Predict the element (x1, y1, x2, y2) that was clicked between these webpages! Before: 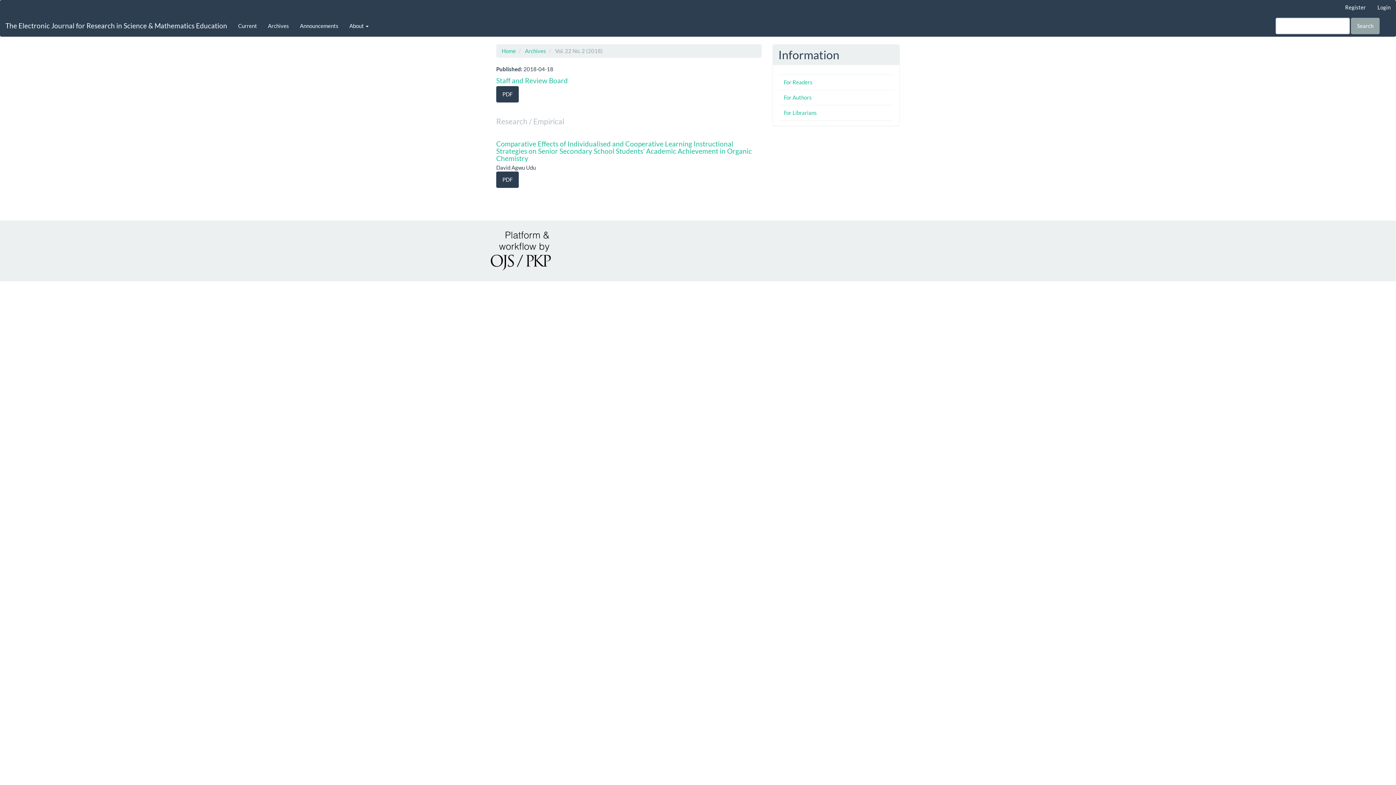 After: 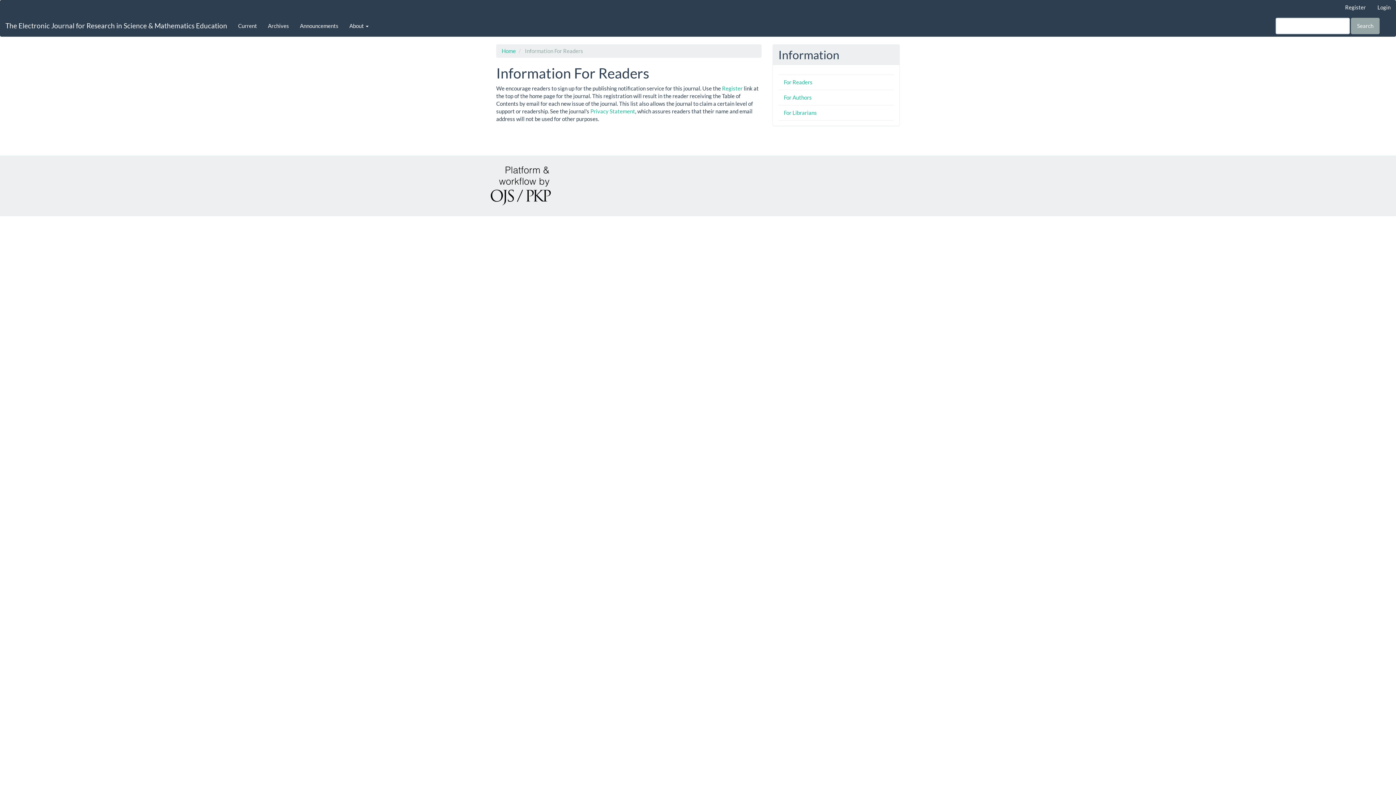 Action: label: For Readers bbox: (784, 78, 812, 85)